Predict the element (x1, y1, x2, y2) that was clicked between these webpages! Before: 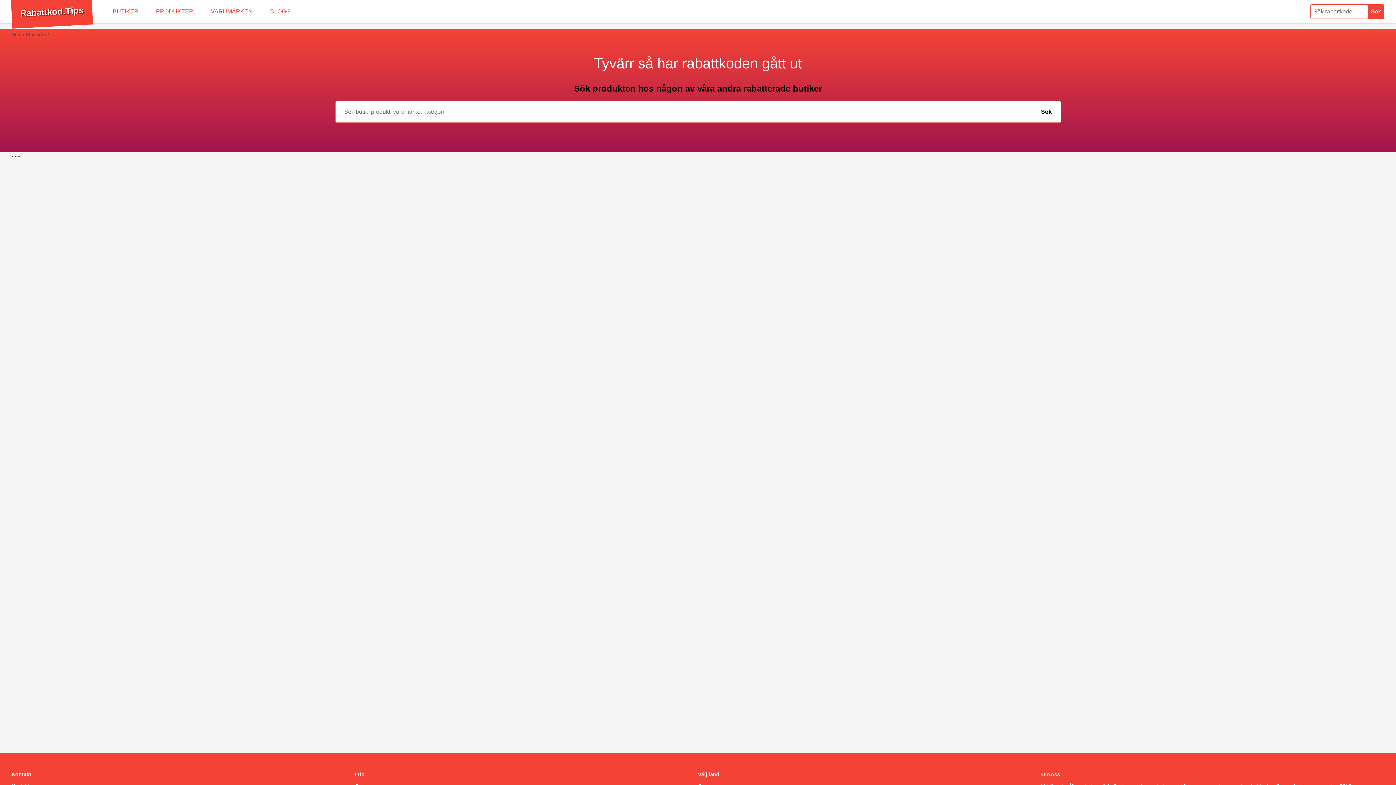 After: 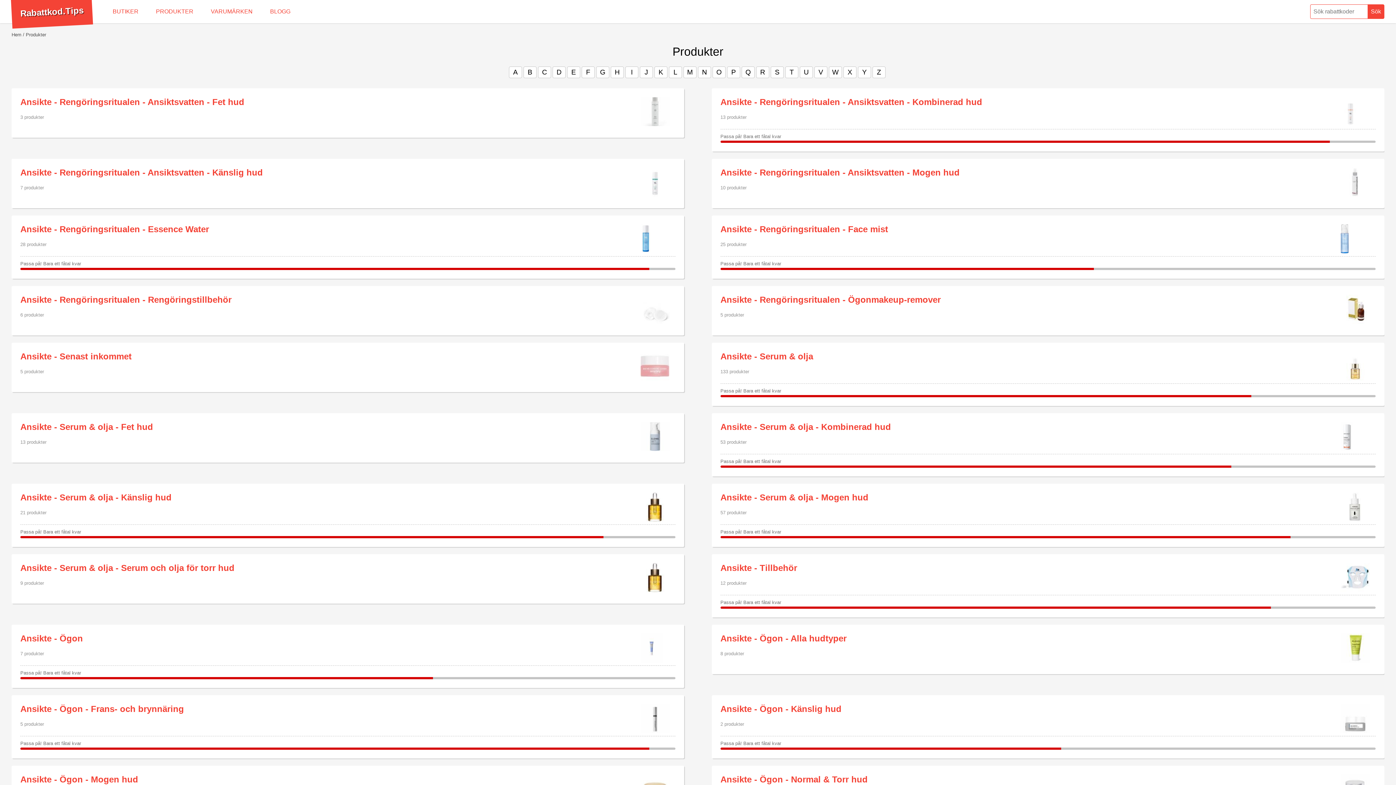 Action: bbox: (25, 32, 46, 37) label: Produkter